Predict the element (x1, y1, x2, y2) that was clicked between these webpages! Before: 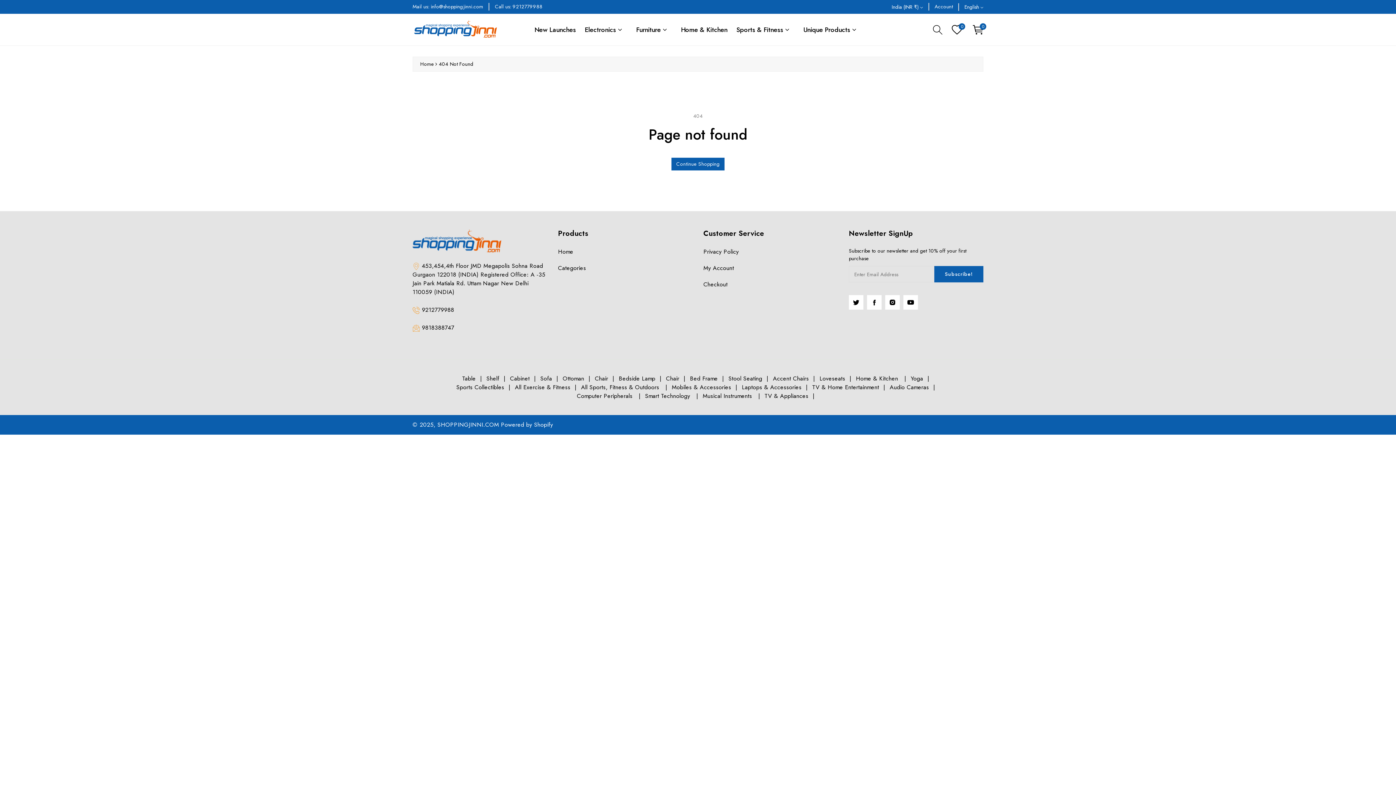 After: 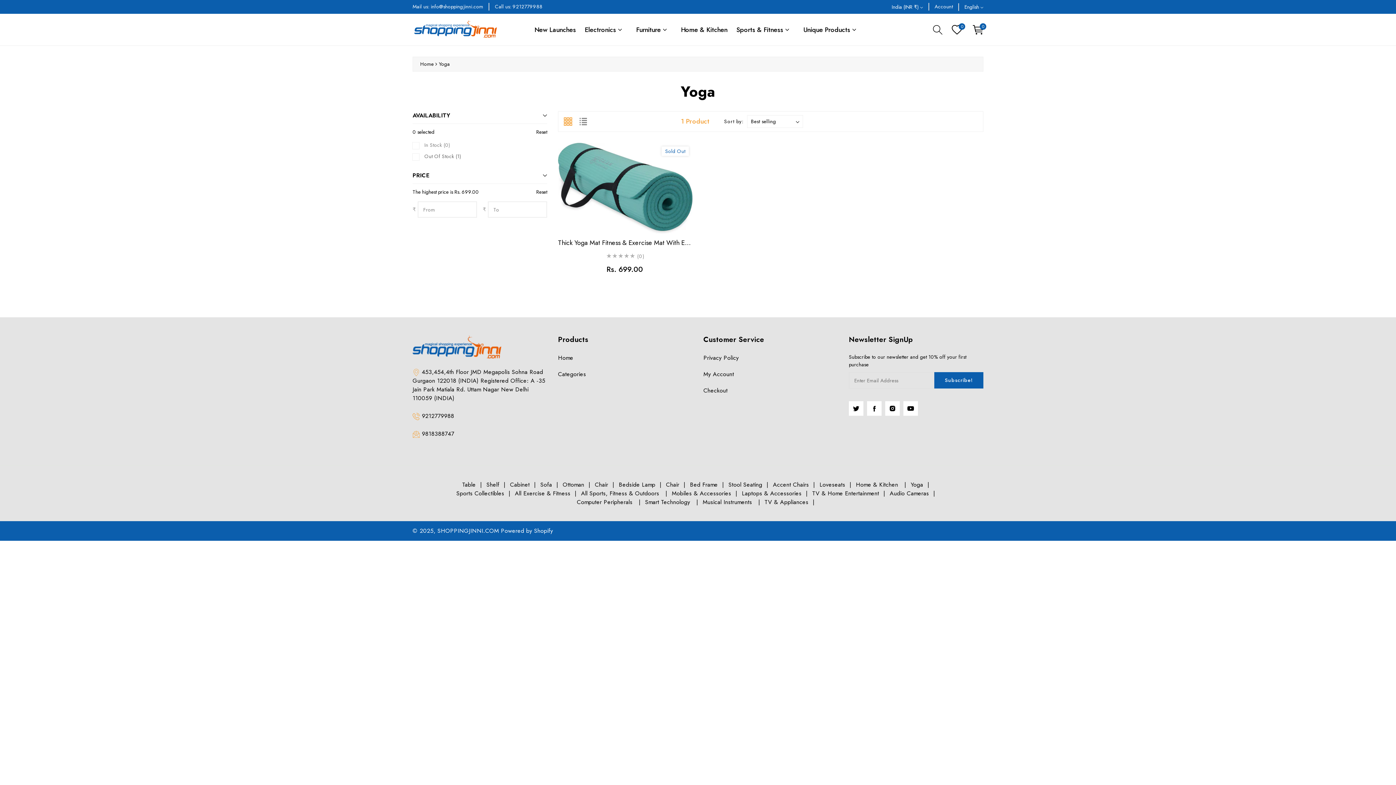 Action: label: Yoga bbox: (910, 374, 934, 382)